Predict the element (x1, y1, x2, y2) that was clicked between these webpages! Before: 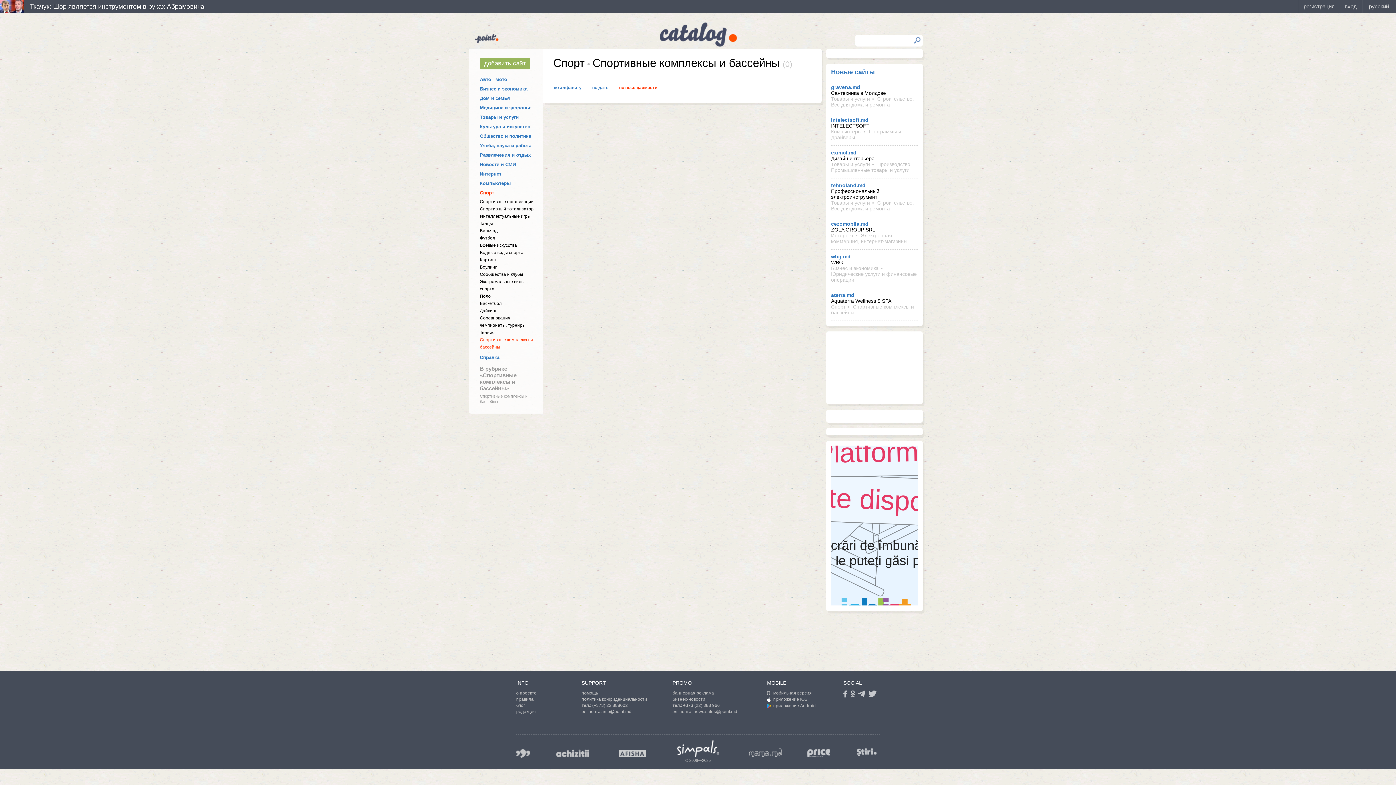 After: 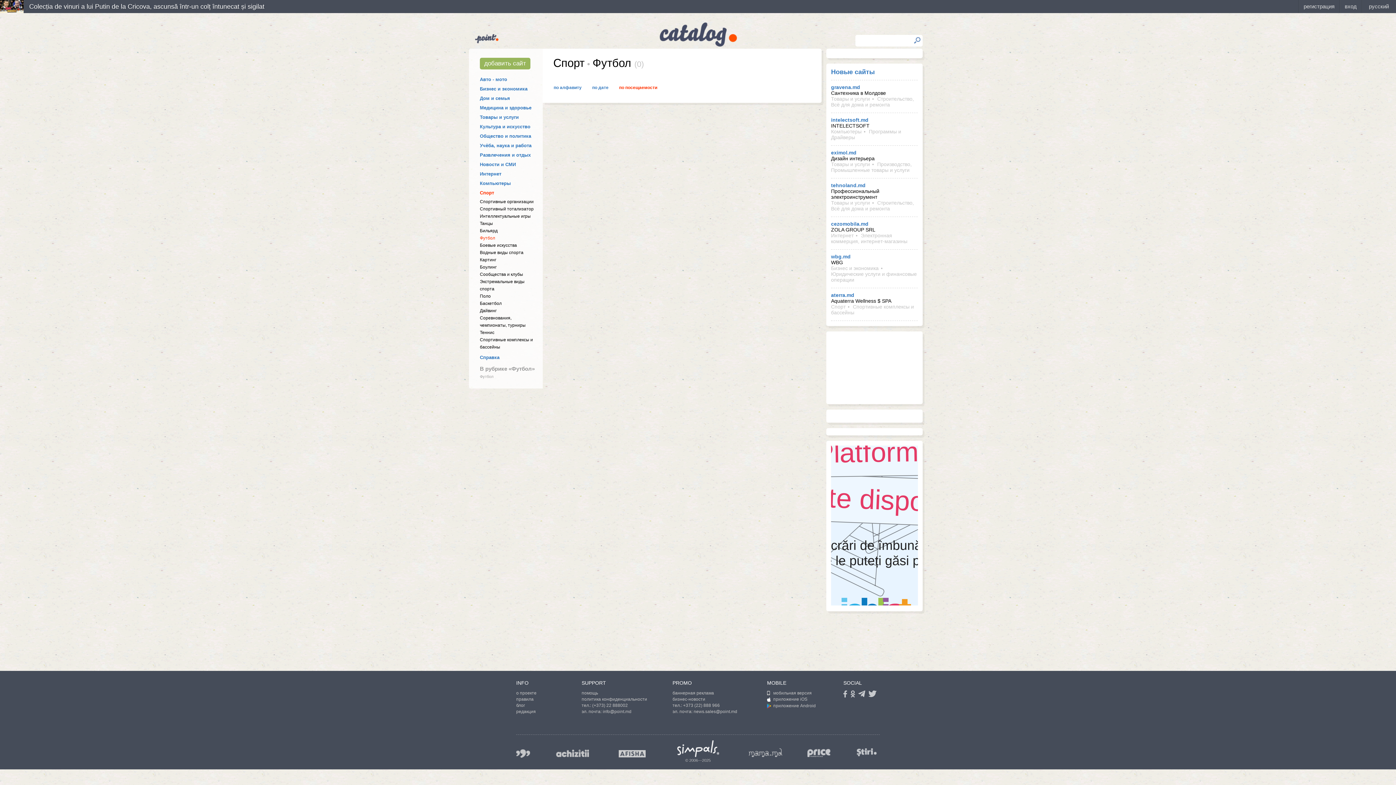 Action: label: Футбол bbox: (480, 235, 495, 240)